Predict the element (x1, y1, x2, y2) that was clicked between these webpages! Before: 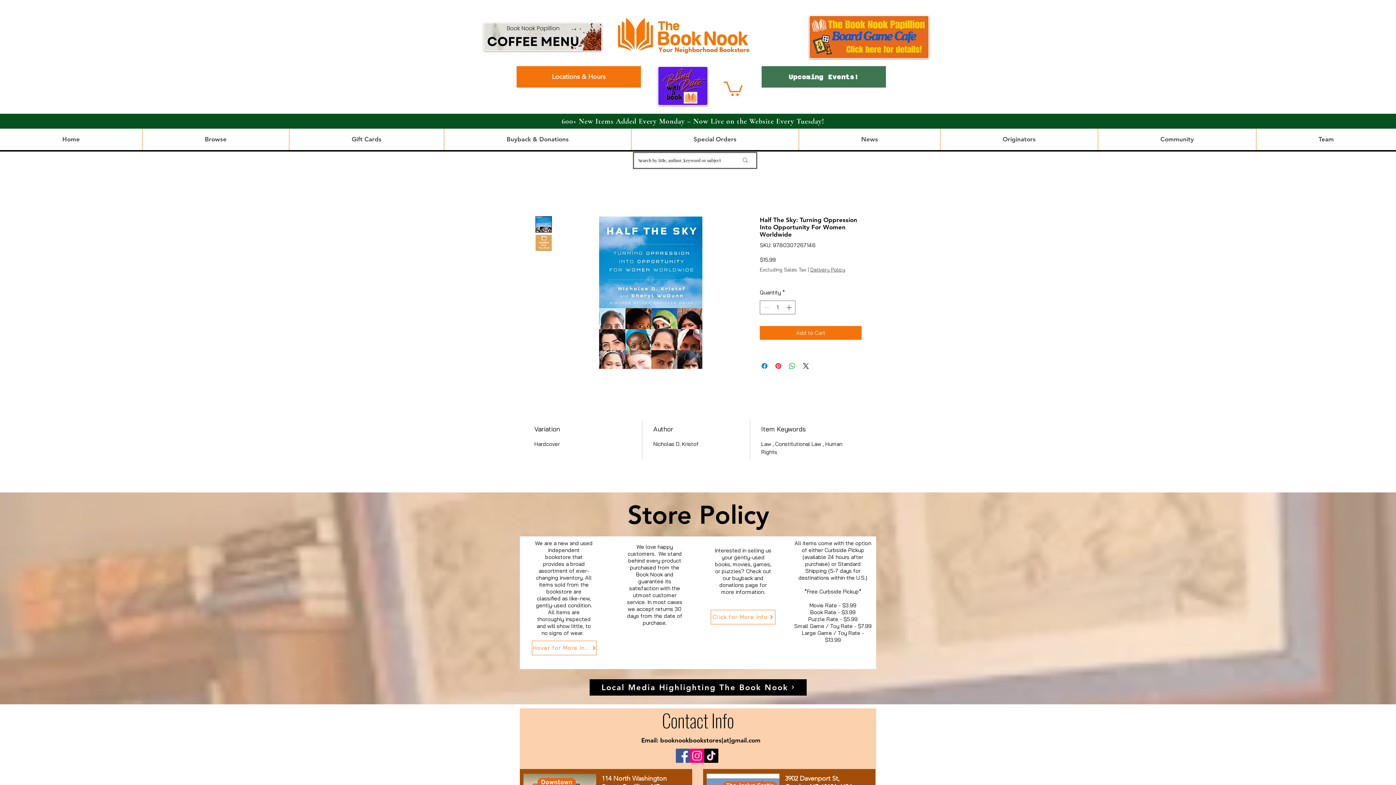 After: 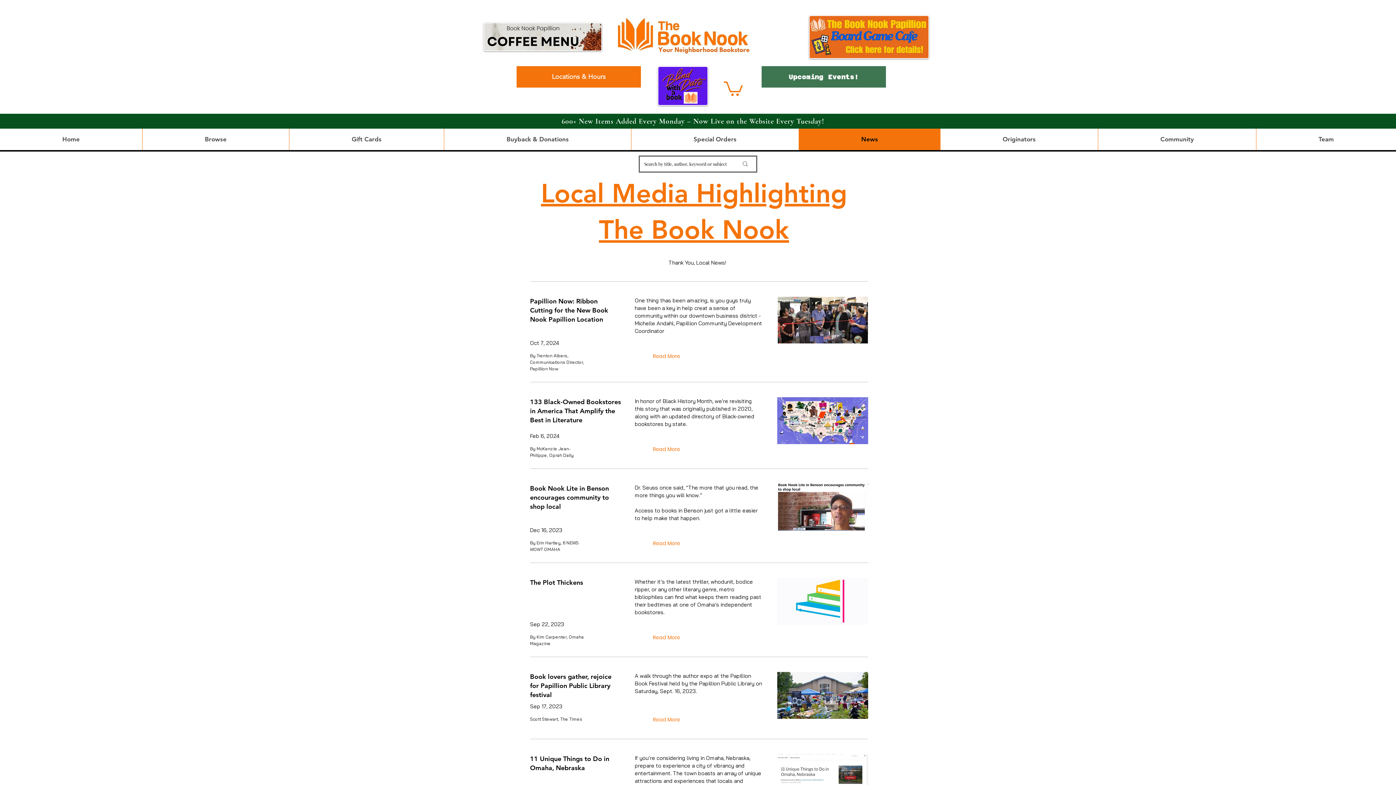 Action: bbox: (798, 128, 940, 150) label: News